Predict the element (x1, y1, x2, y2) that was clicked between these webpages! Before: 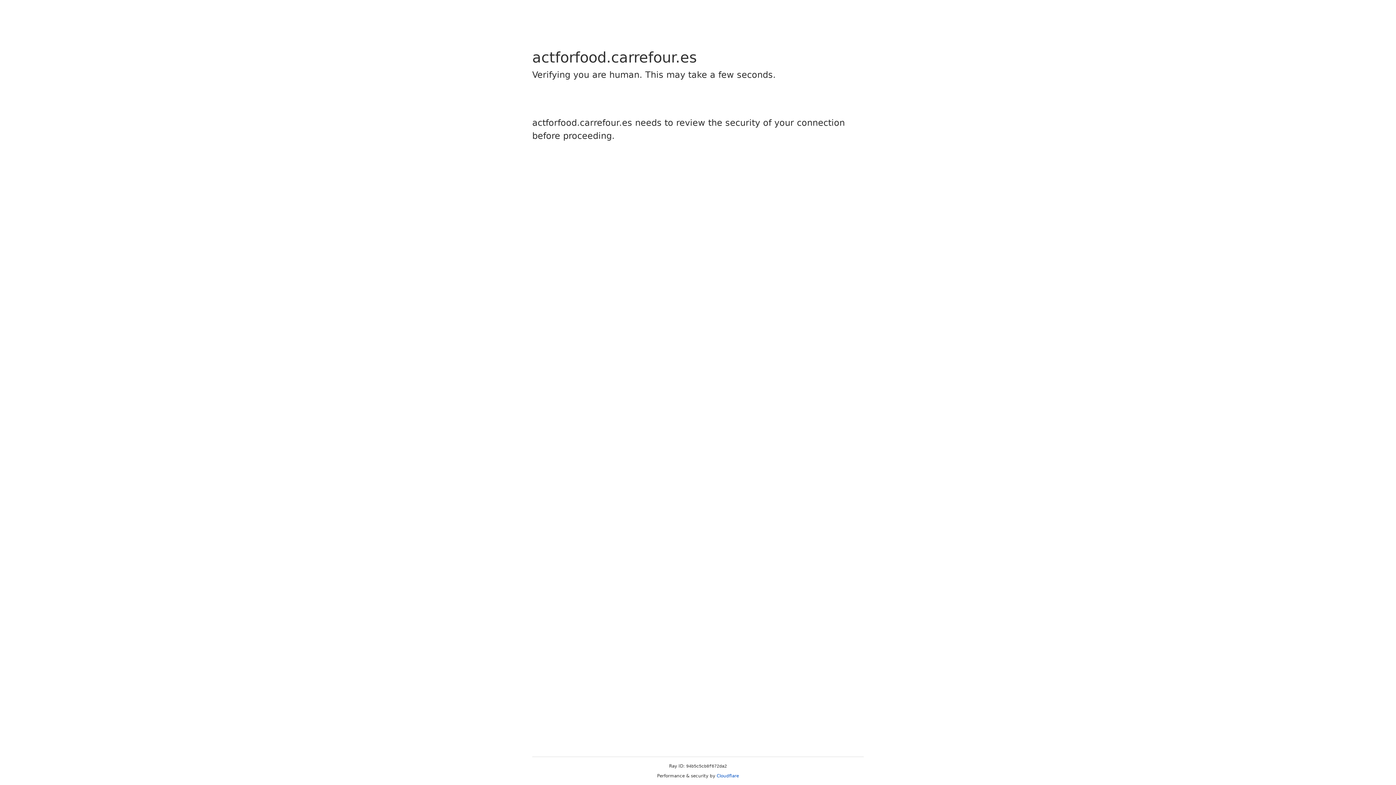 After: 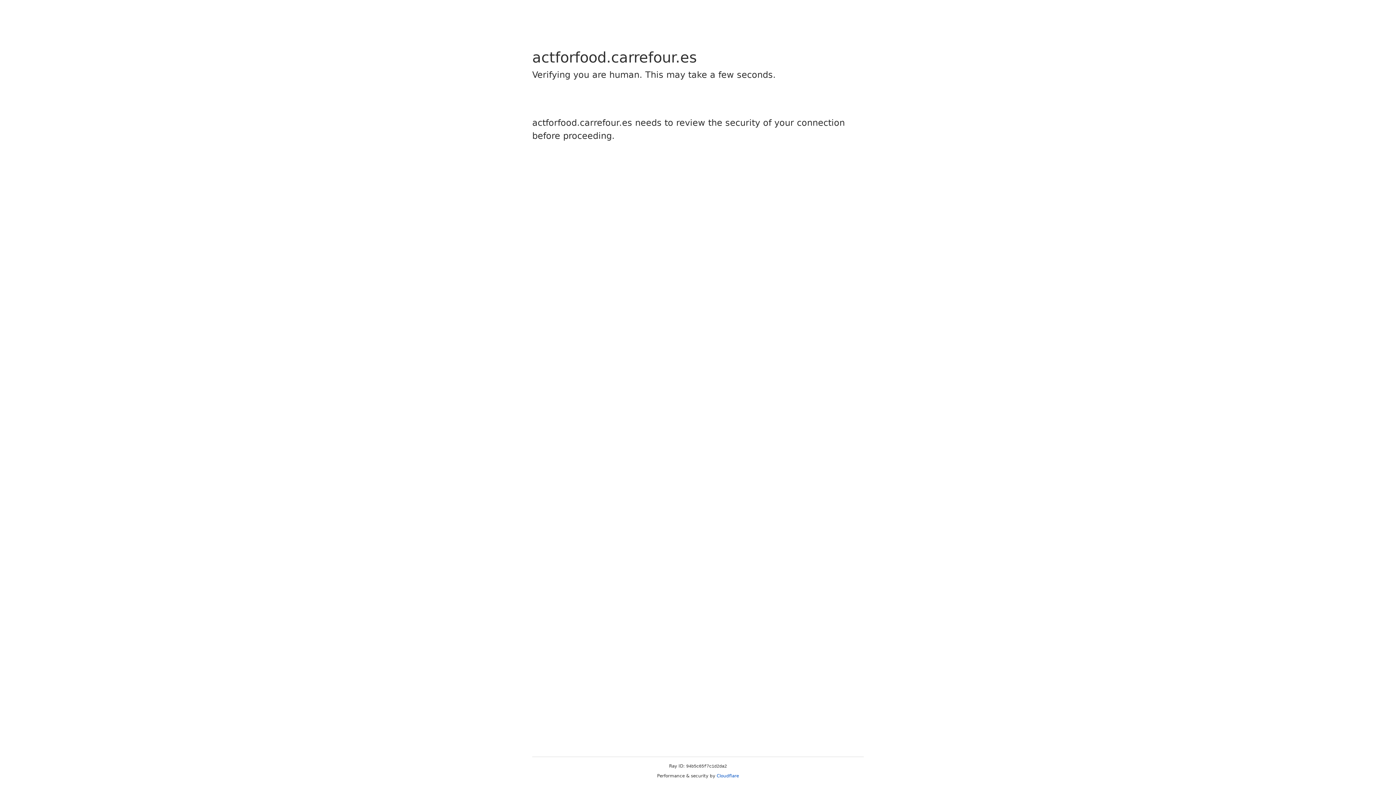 Action: bbox: (716, 773, 739, 778) label: Cloudflare